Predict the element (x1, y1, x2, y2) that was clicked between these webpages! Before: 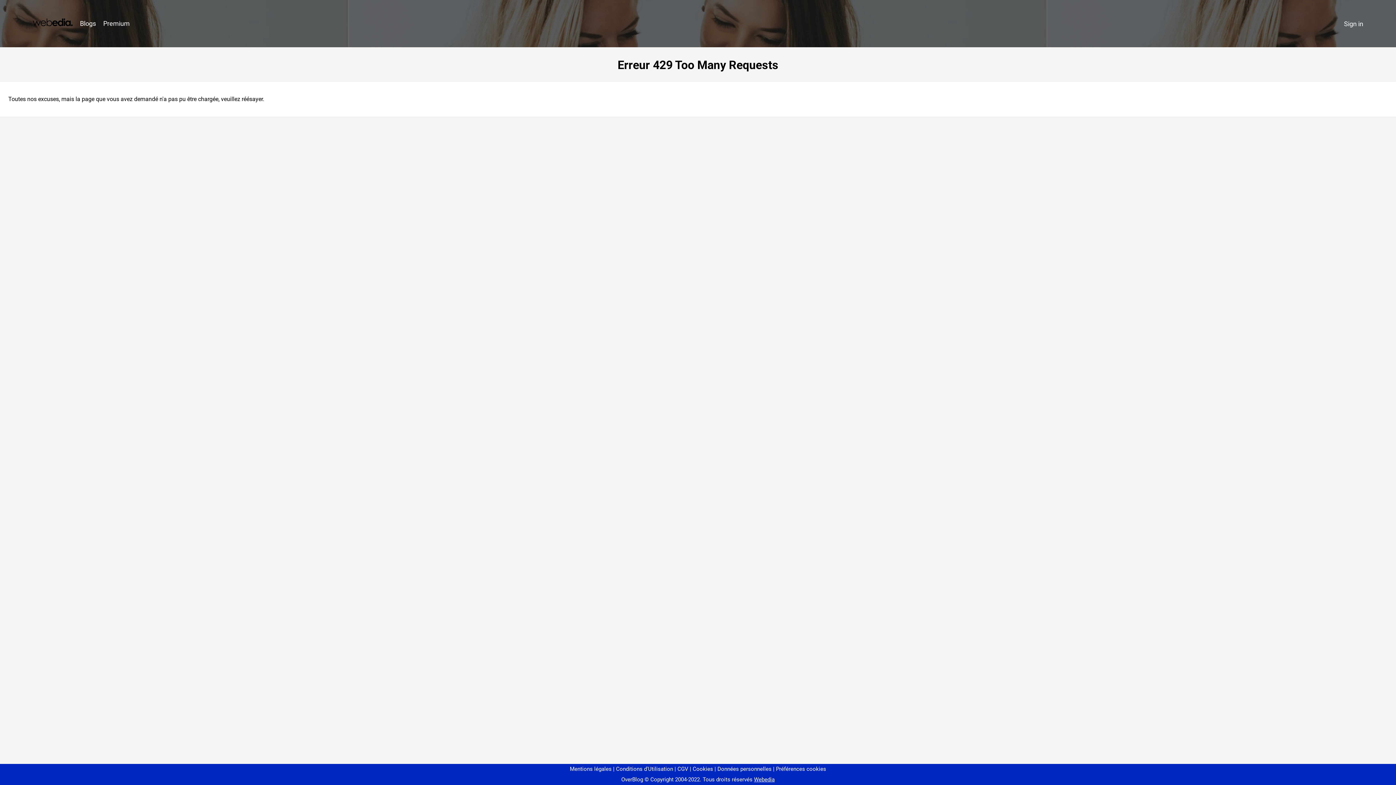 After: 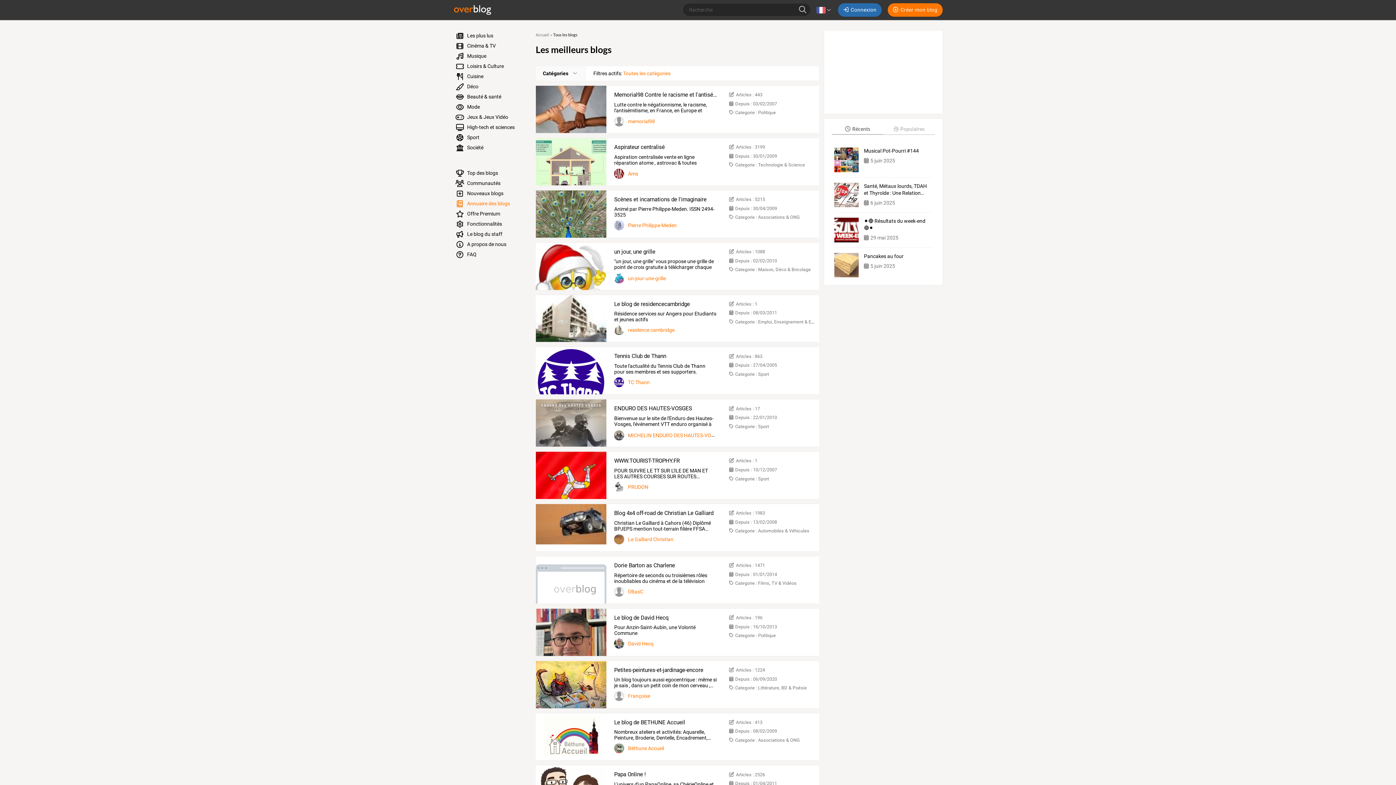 Action: bbox: (76, 16, 99, 31) label: Blogs